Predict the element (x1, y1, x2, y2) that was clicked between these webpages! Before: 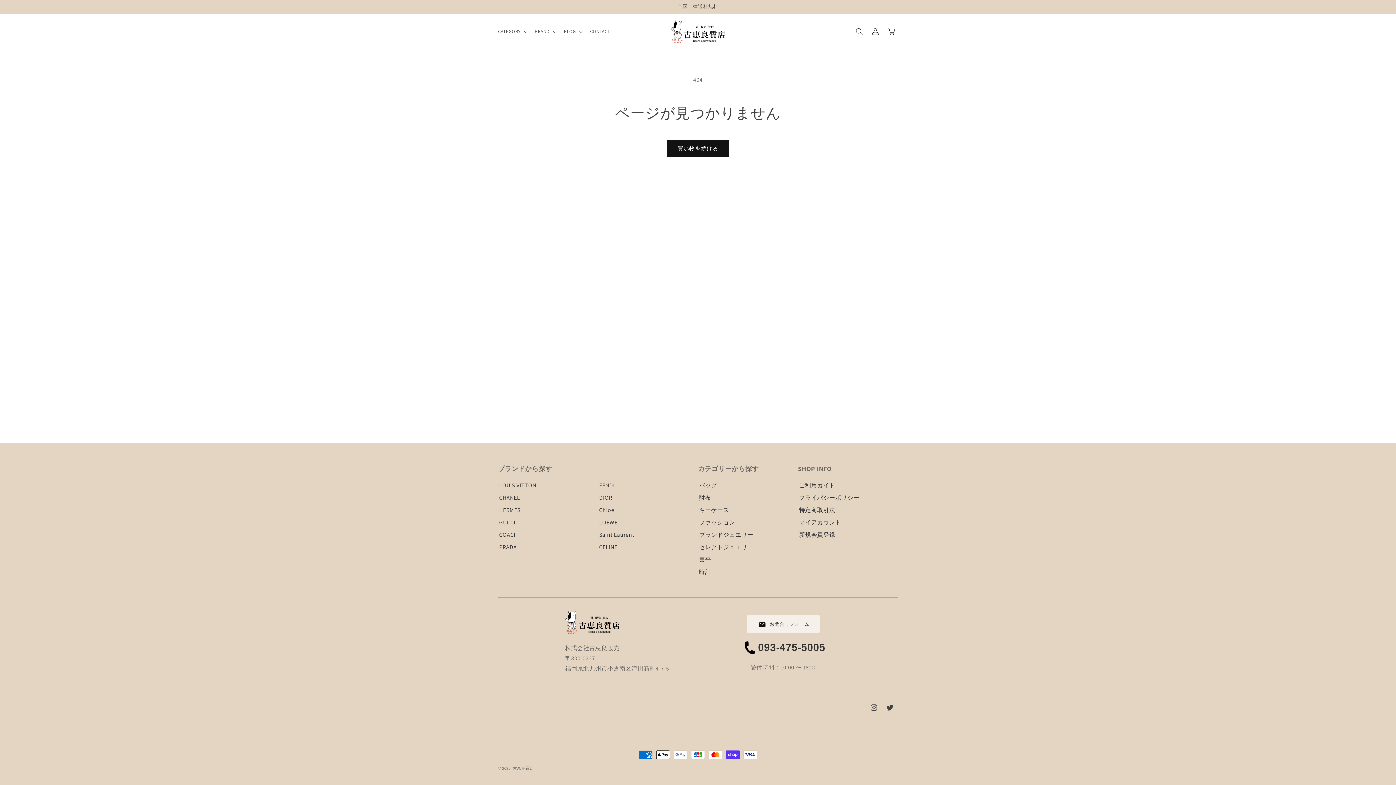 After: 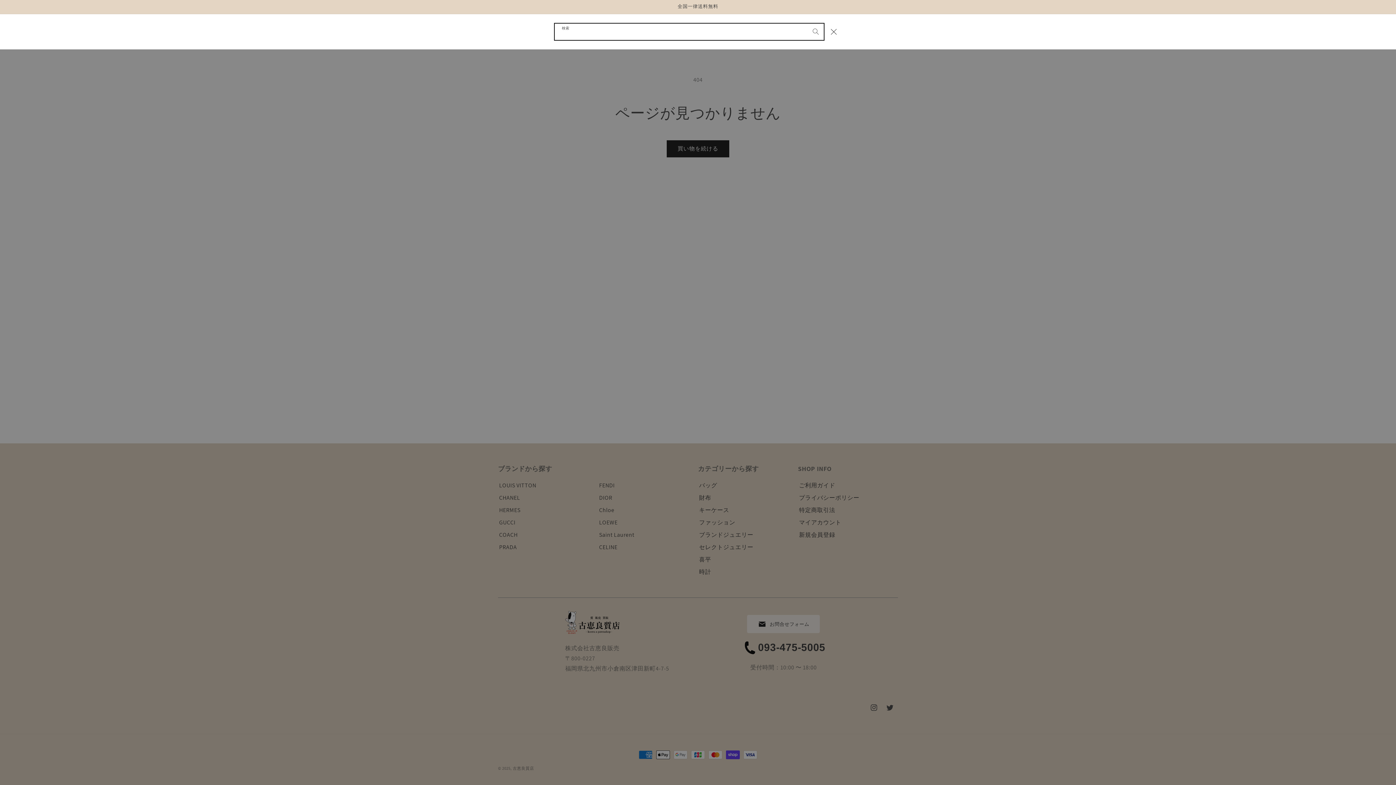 Action: label: 検索 bbox: (851, 23, 867, 39)